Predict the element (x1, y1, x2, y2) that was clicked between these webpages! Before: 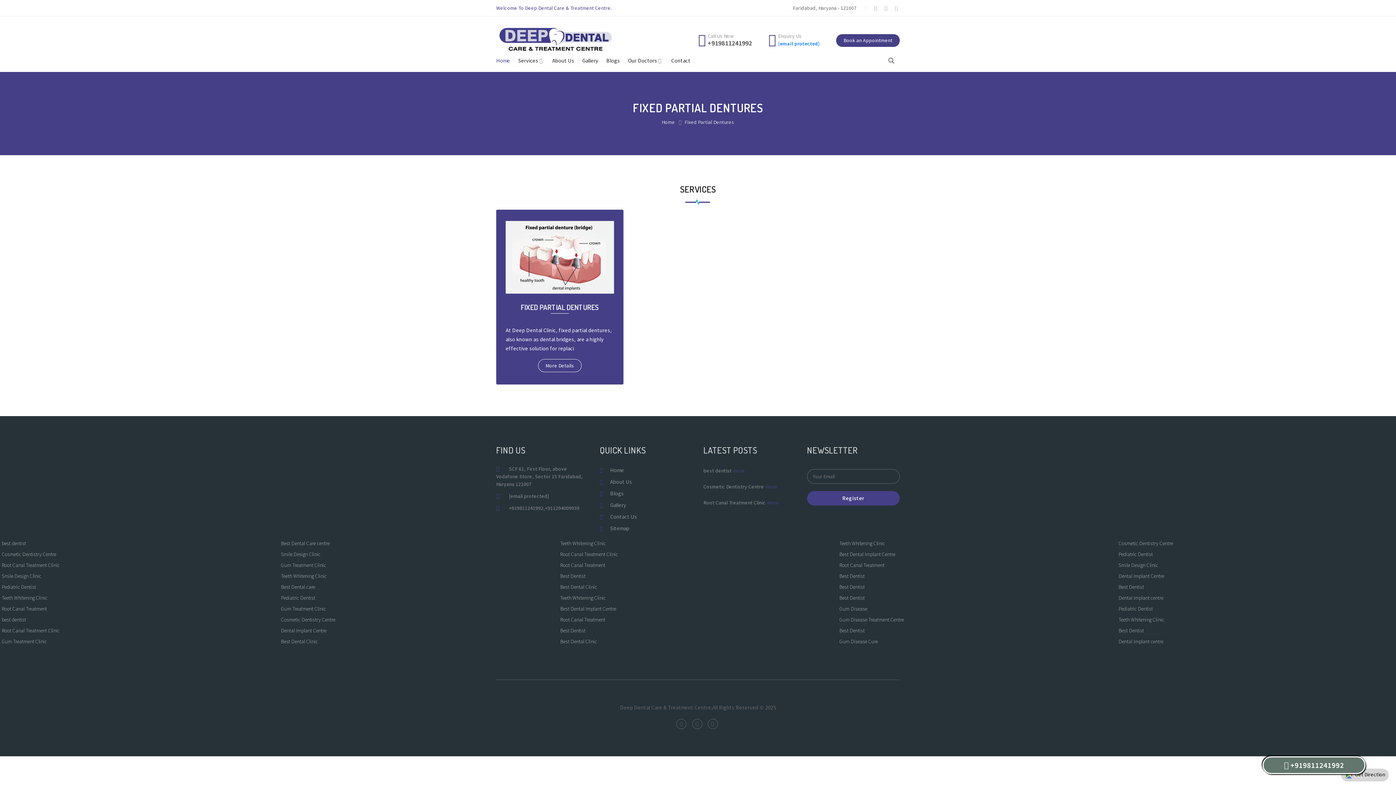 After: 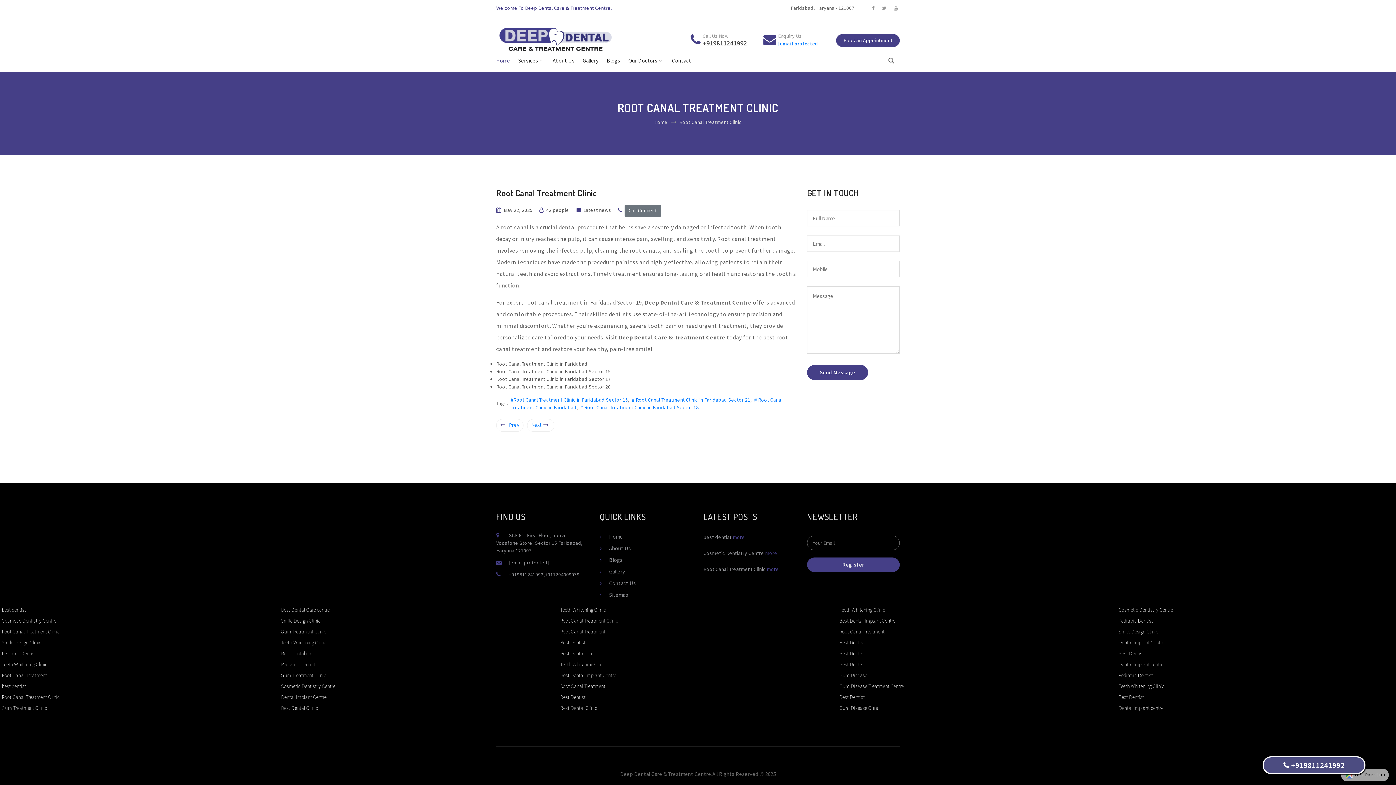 Action: bbox: (767, 499, 779, 506) label: more